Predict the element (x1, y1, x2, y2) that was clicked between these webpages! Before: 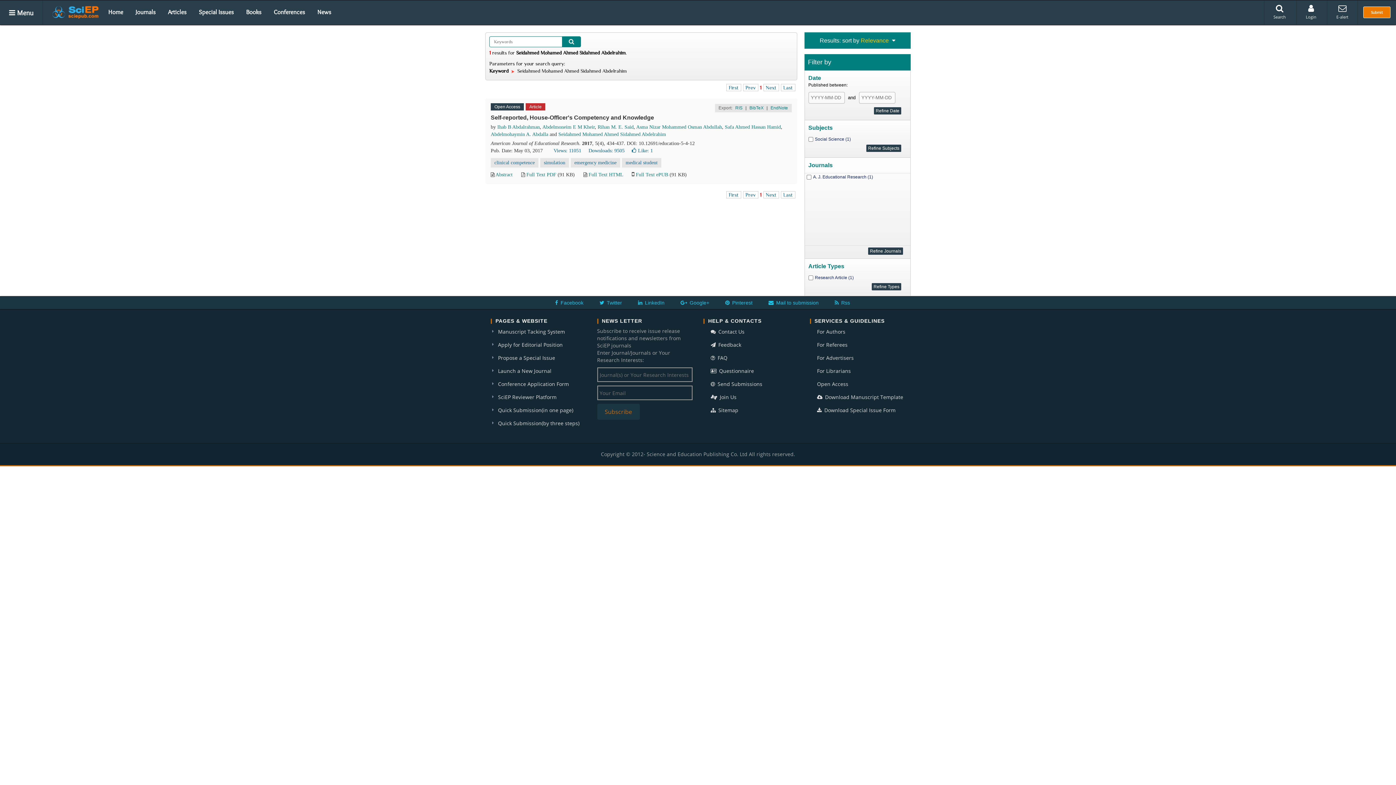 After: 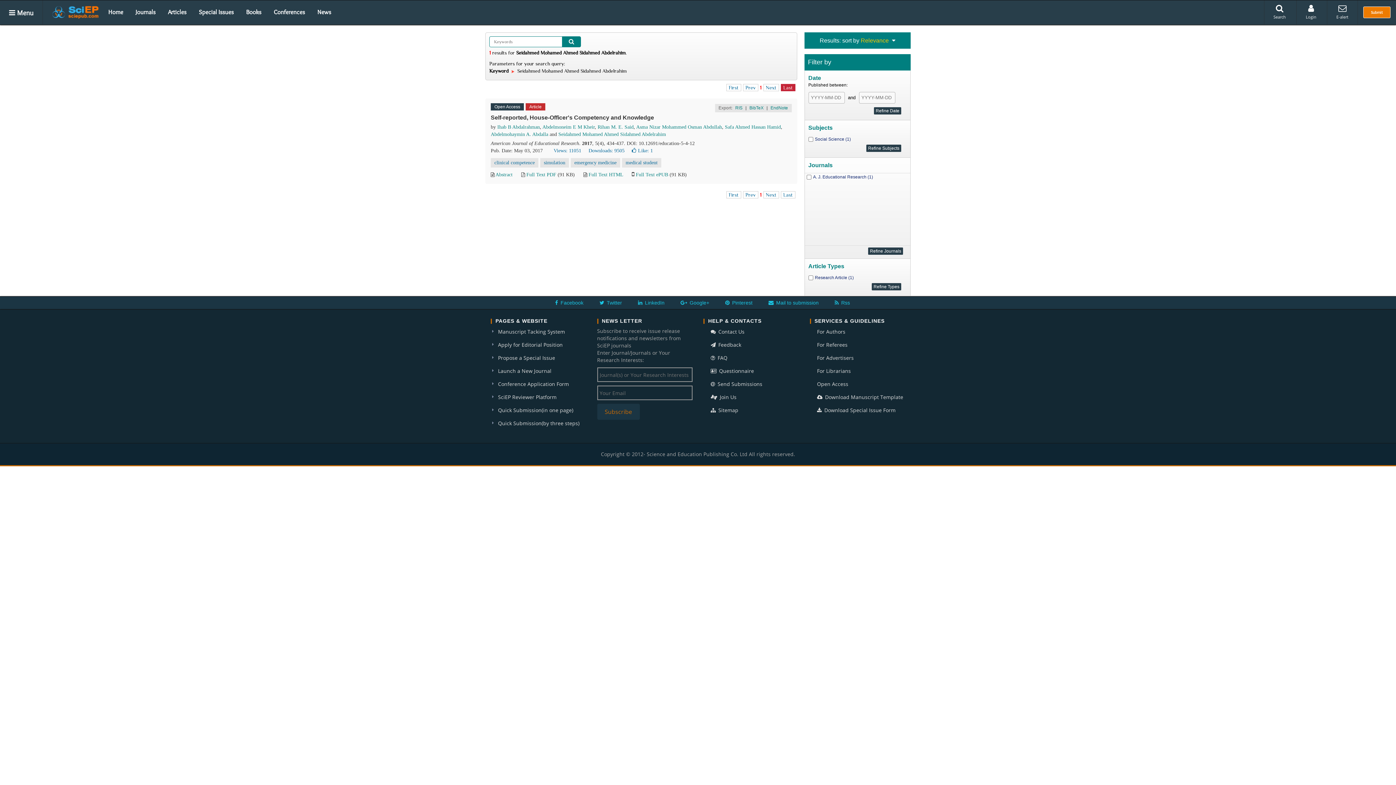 Action: bbox: (780, 84, 795, 91) label: Last